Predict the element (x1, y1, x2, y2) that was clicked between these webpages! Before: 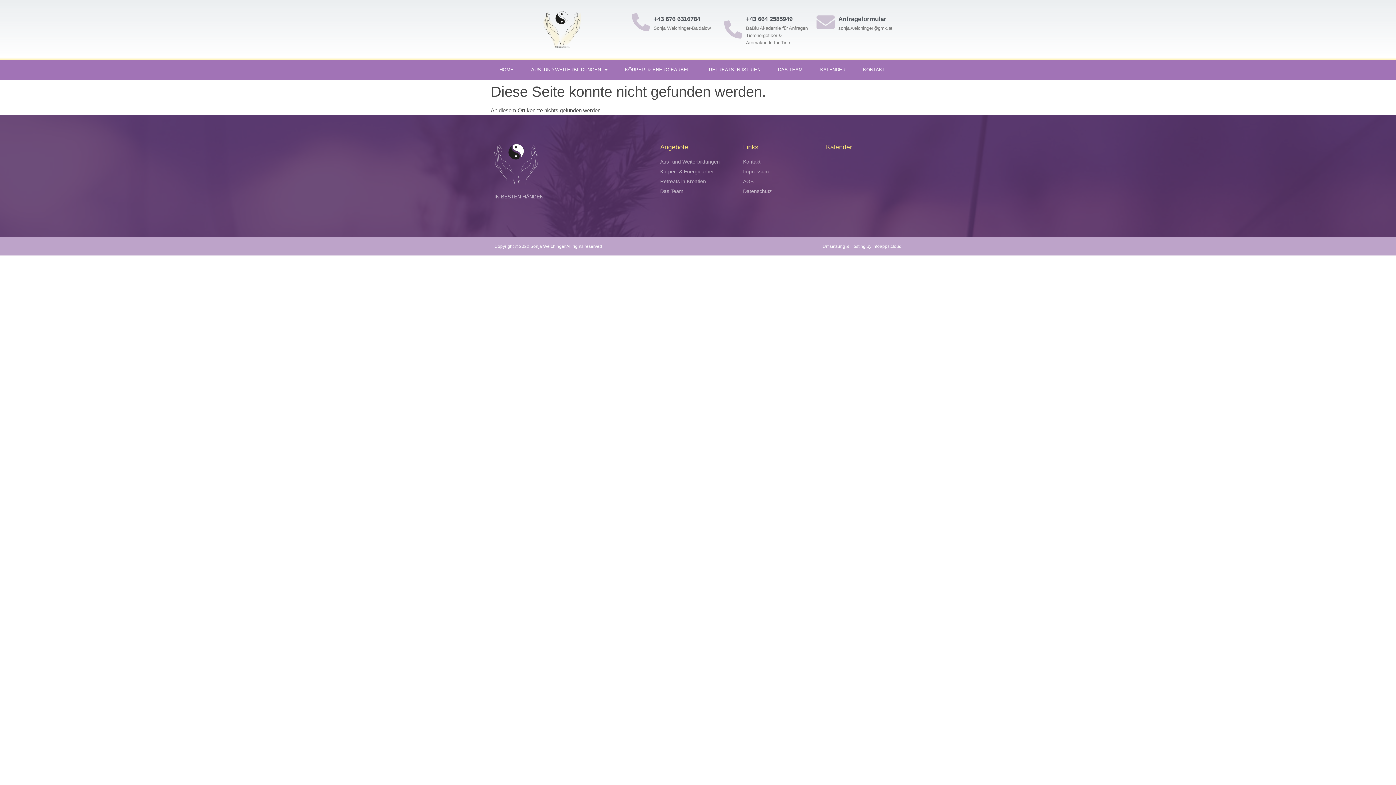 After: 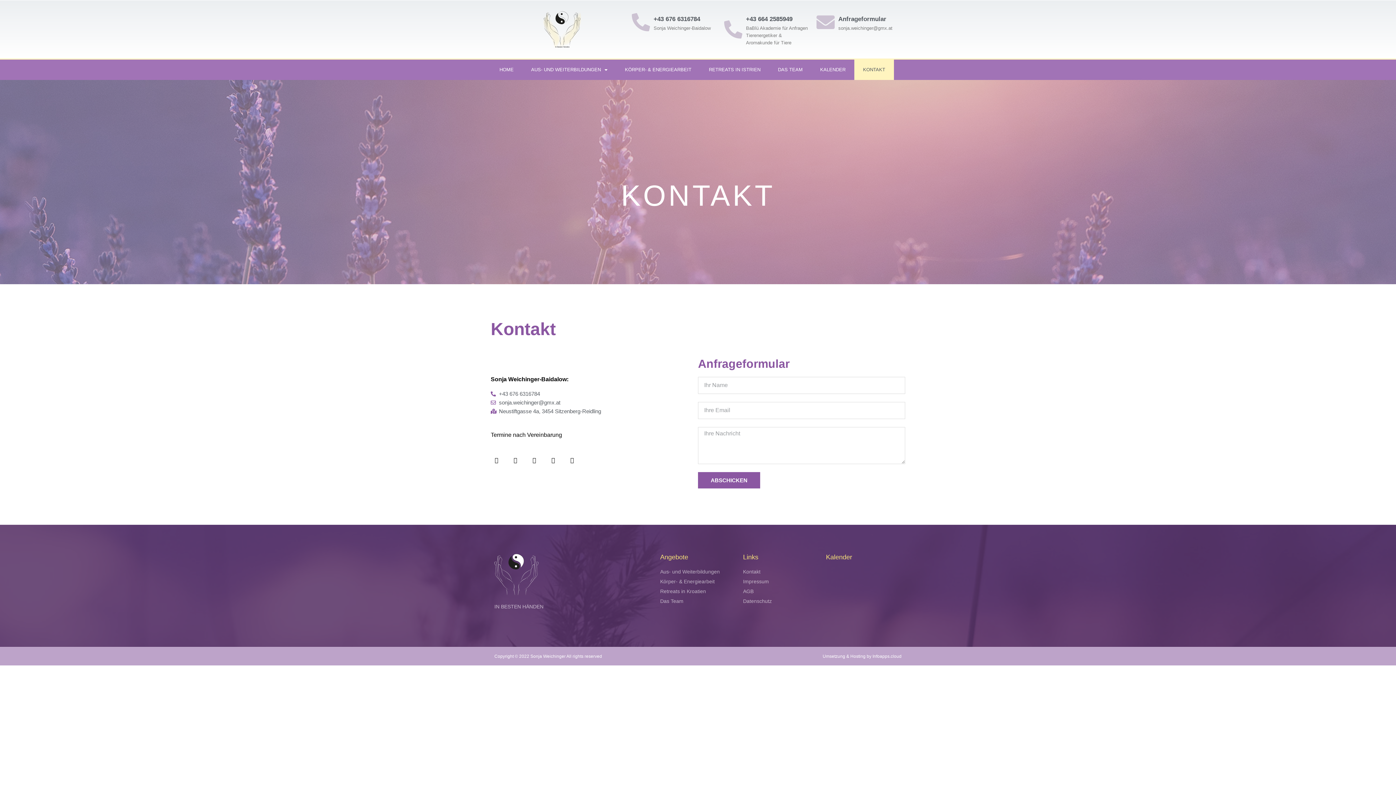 Action: label: KONTAKT bbox: (854, 59, 894, 80)